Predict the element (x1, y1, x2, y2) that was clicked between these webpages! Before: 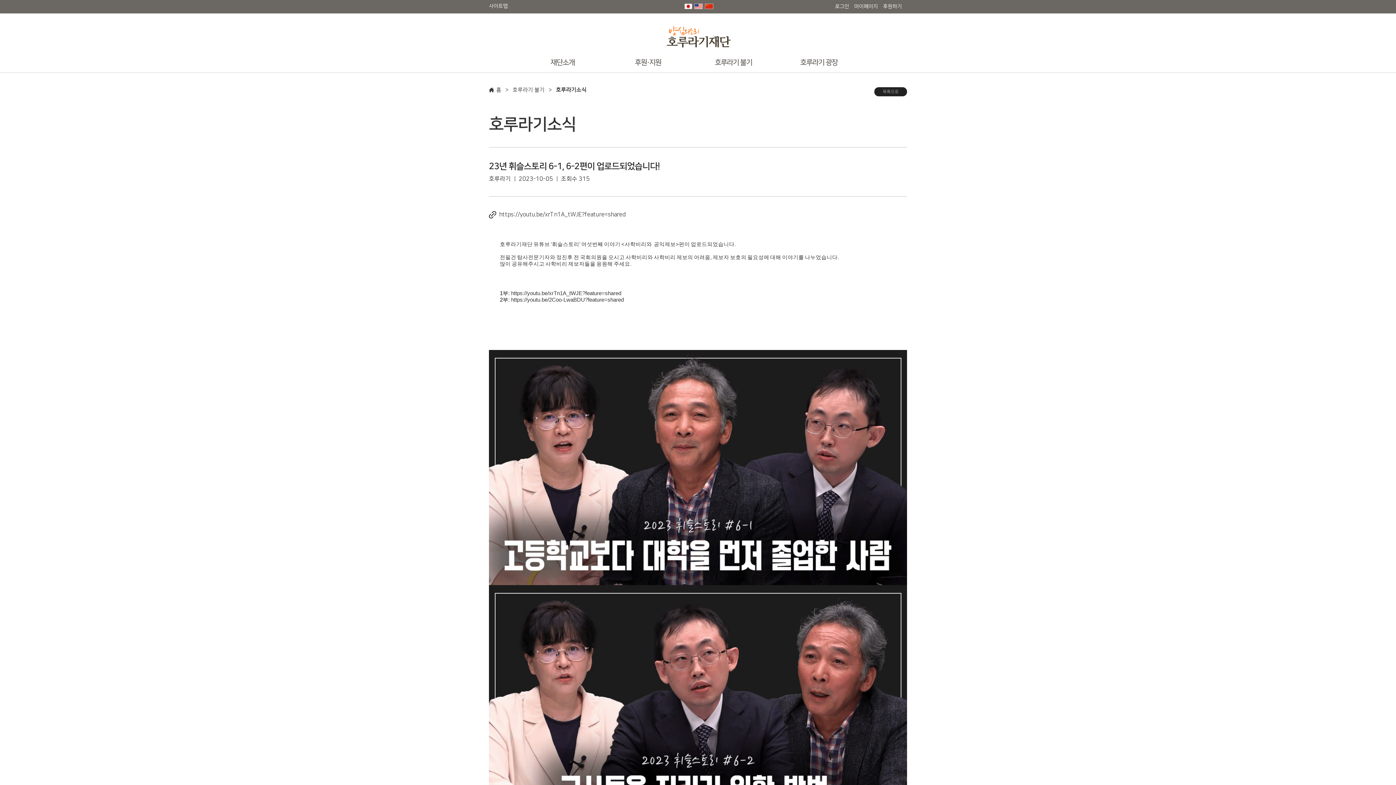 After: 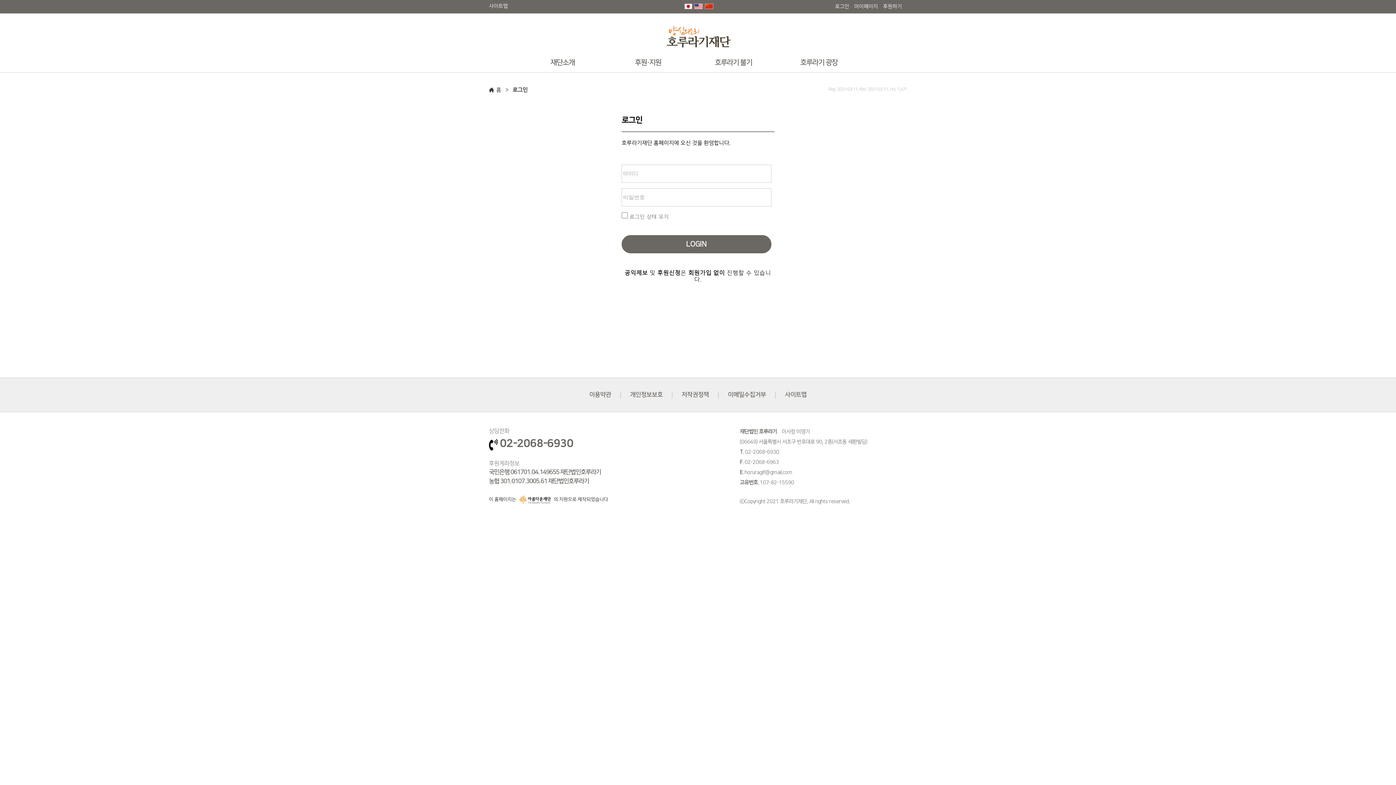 Action: bbox: (835, 2, 849, 10) label: 로그인